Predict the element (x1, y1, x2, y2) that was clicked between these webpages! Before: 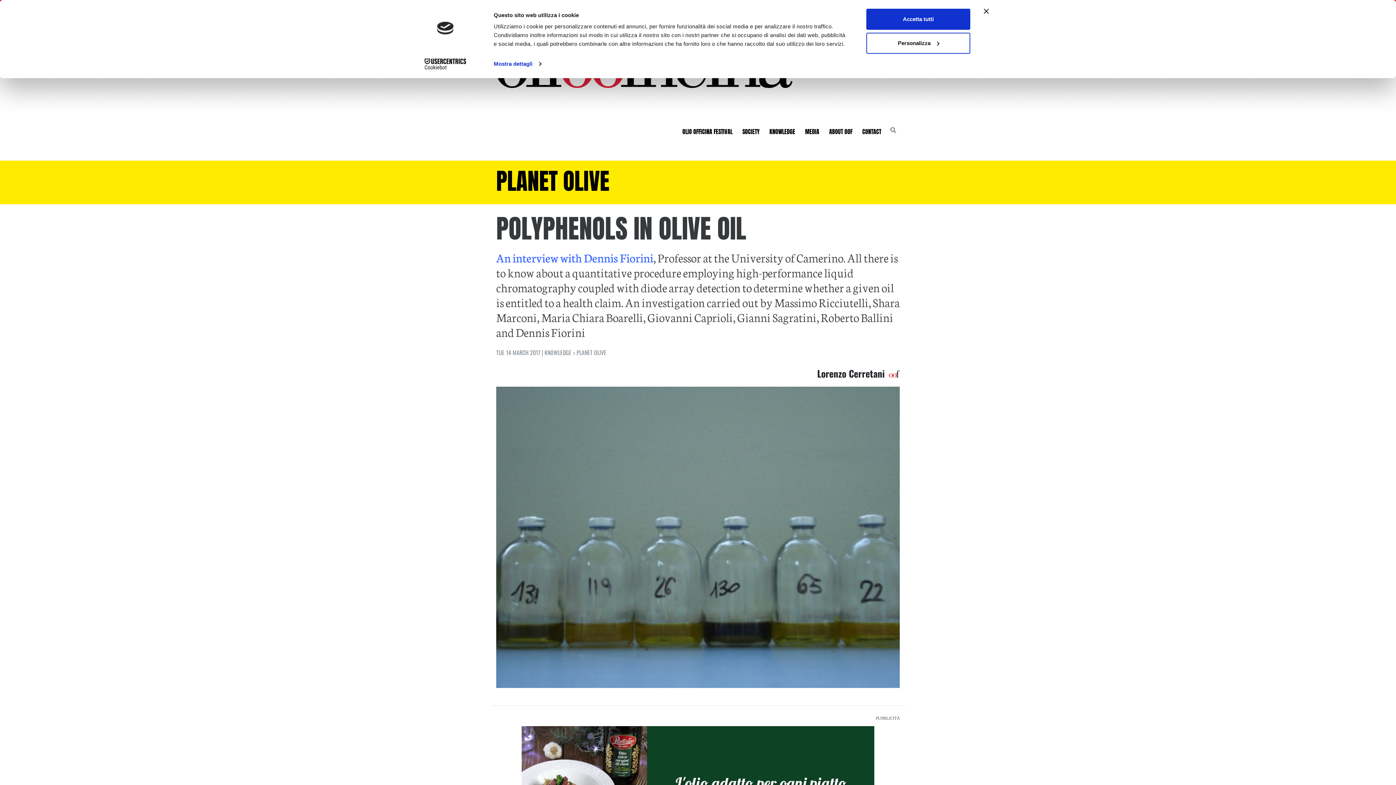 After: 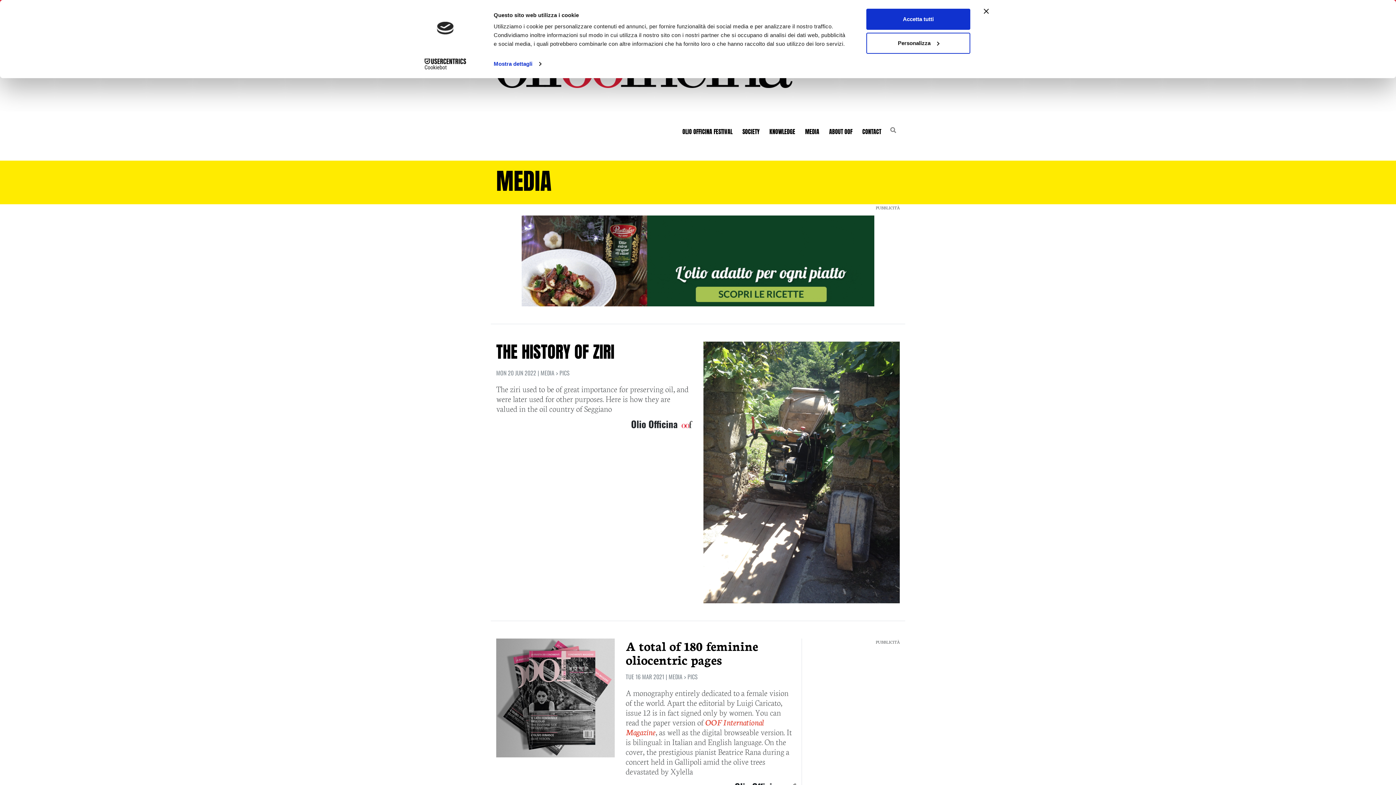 Action: label: MEDIA bbox: (802, 123, 822, 139)